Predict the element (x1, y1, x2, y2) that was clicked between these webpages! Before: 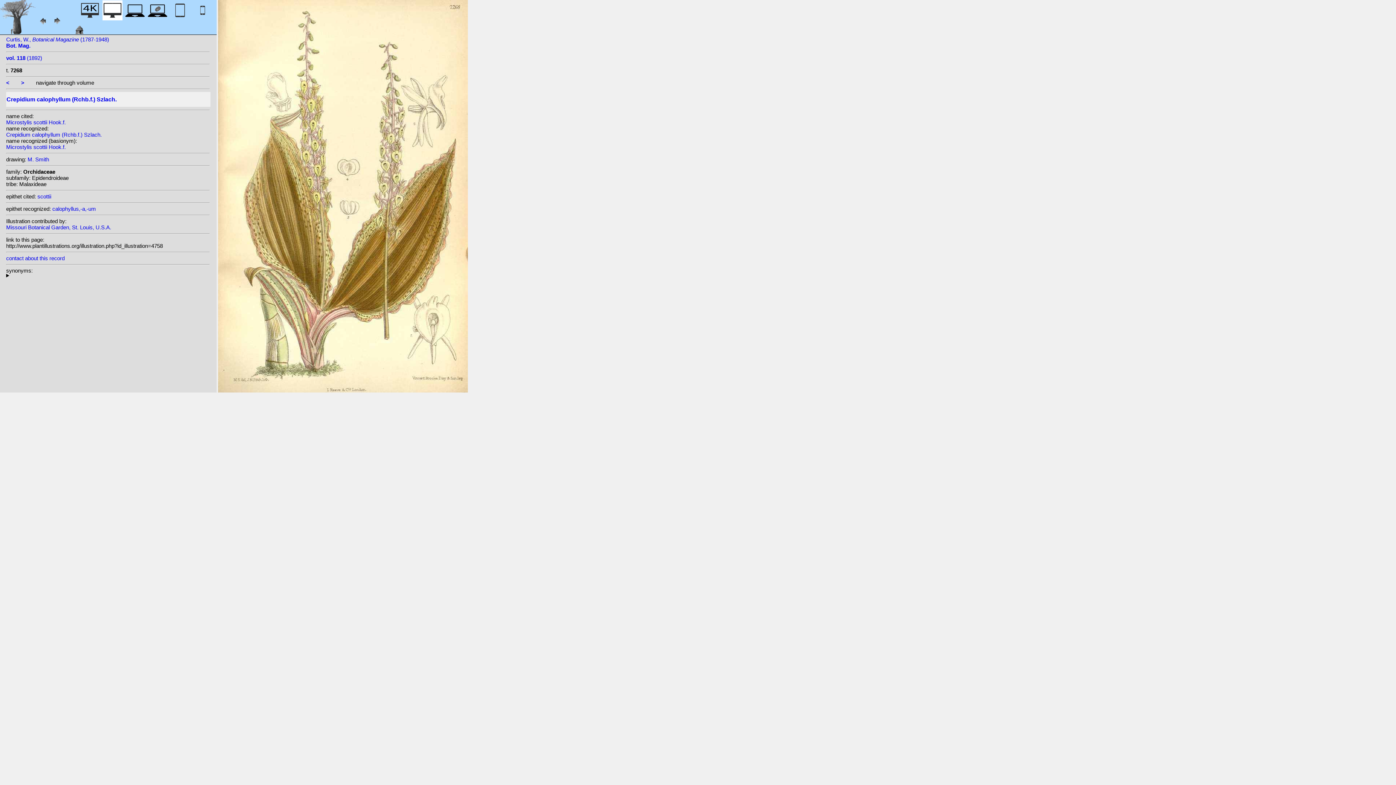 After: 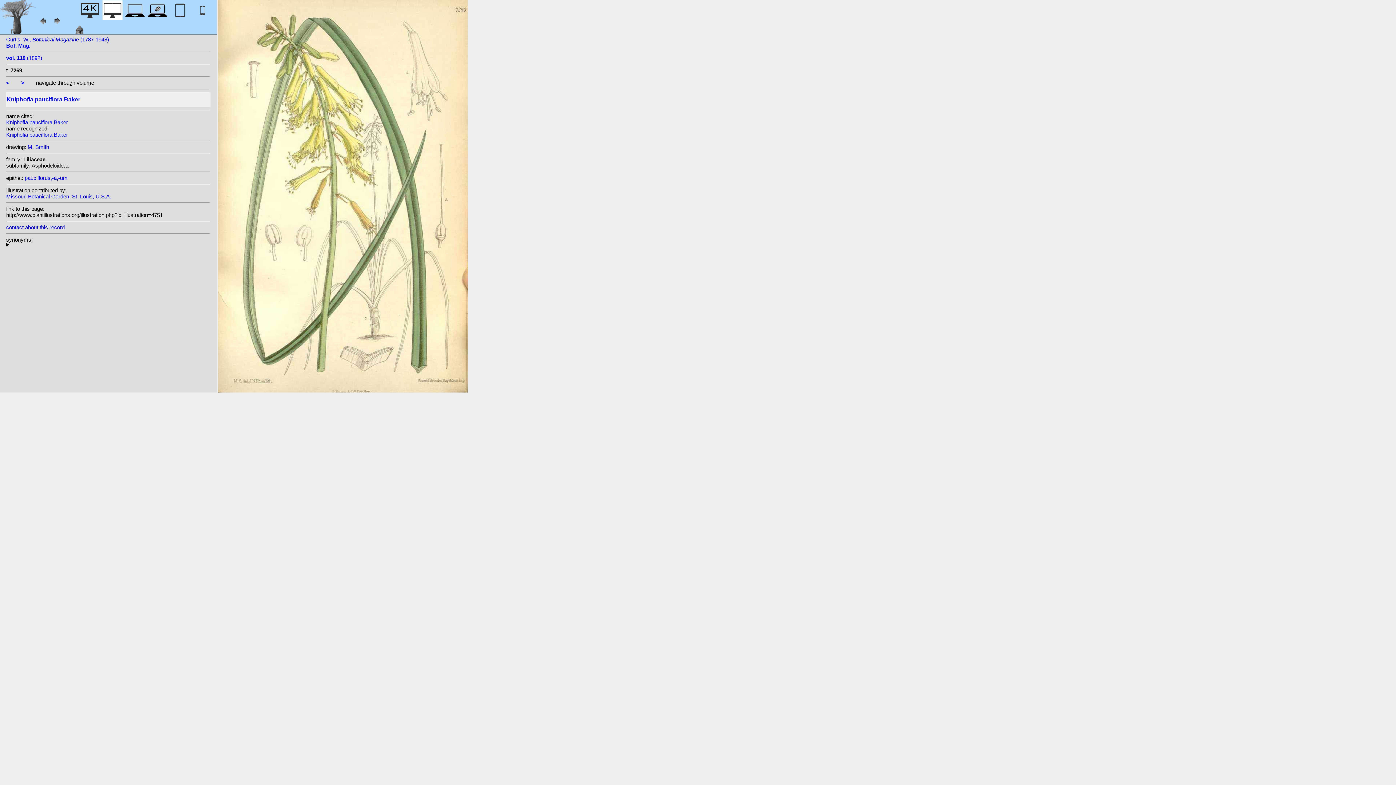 Action: bbox: (21, 79, 24, 85) label: >